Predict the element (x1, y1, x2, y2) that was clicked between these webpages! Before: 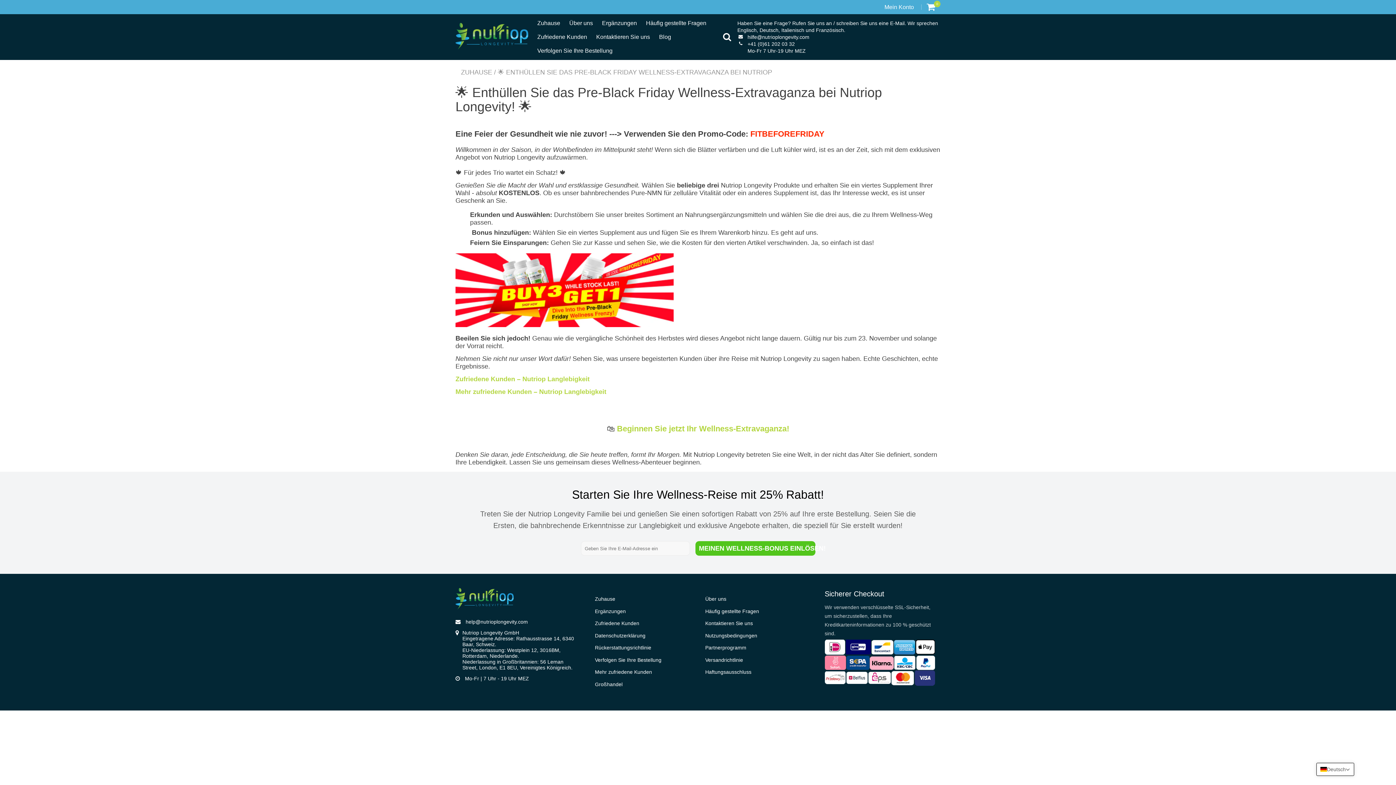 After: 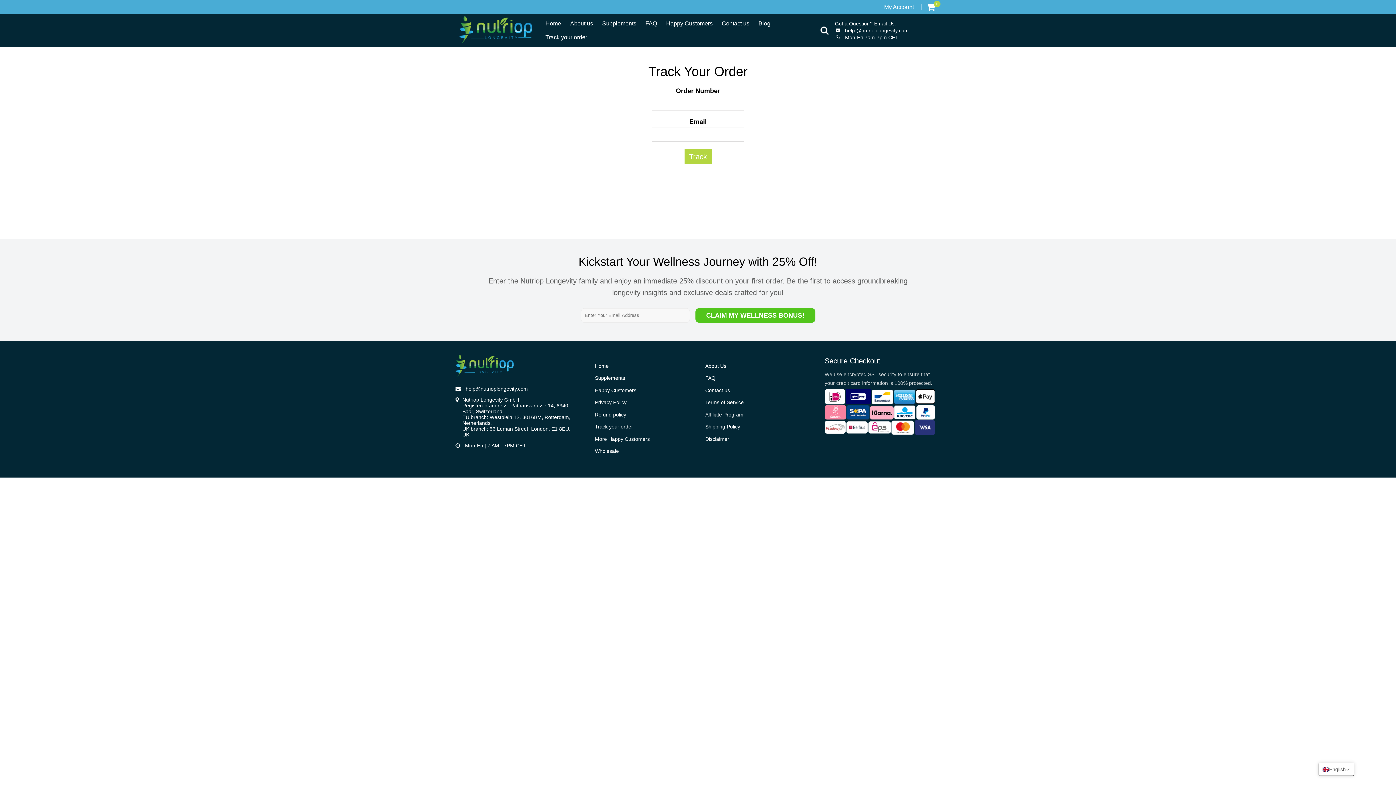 Action: bbox: (537, 44, 612, 57) label: Verfolgen Sie Ihre Bestellung